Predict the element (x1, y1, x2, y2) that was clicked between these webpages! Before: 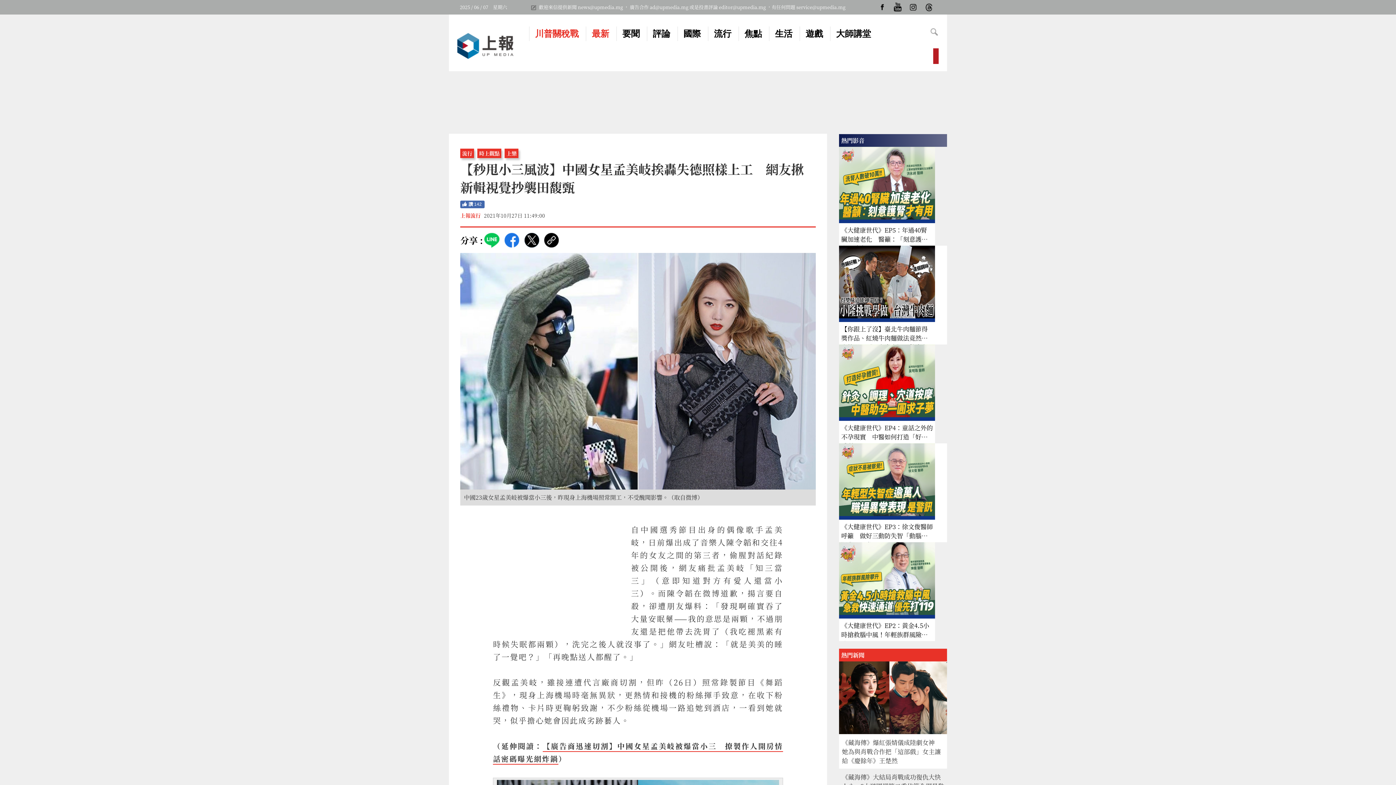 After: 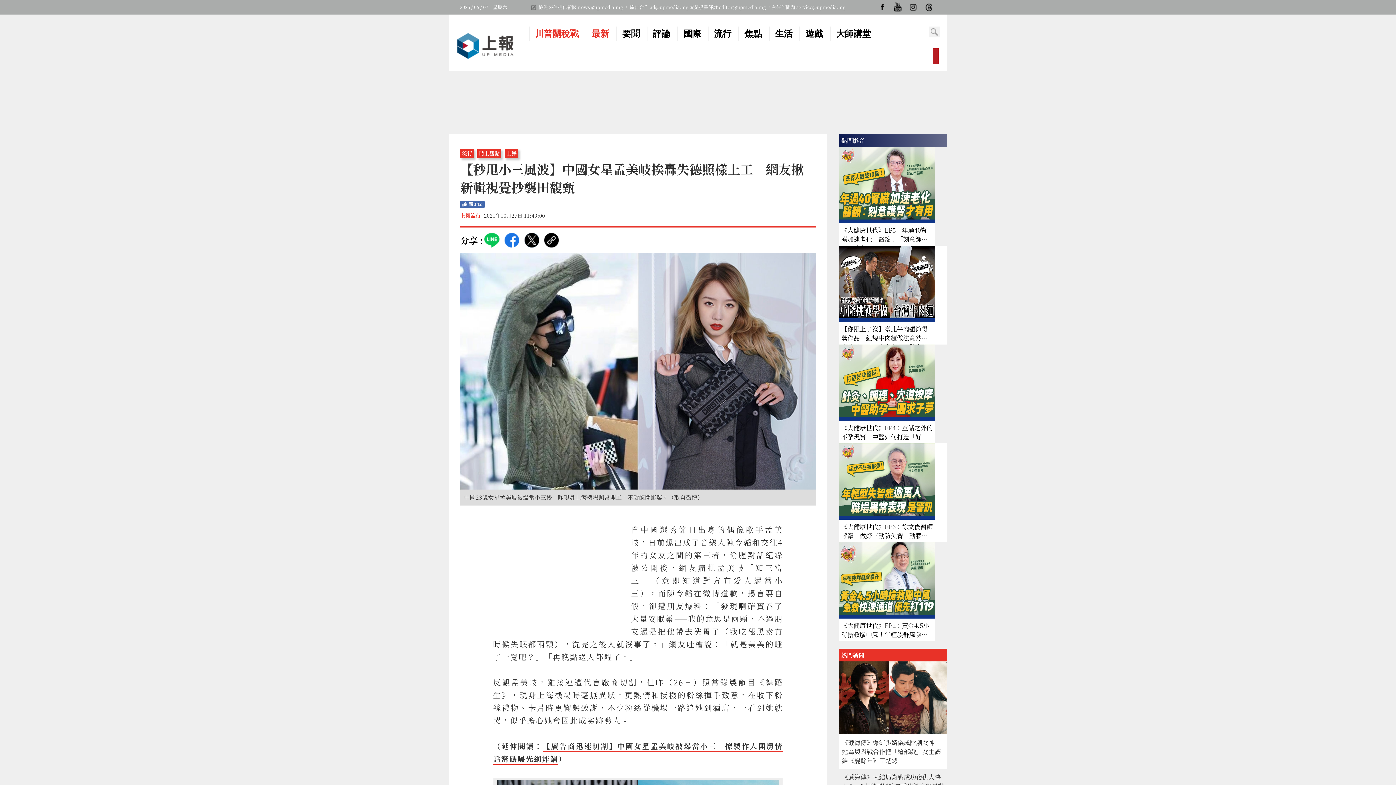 Action: bbox: (929, 26, 940, 37) label: toggle